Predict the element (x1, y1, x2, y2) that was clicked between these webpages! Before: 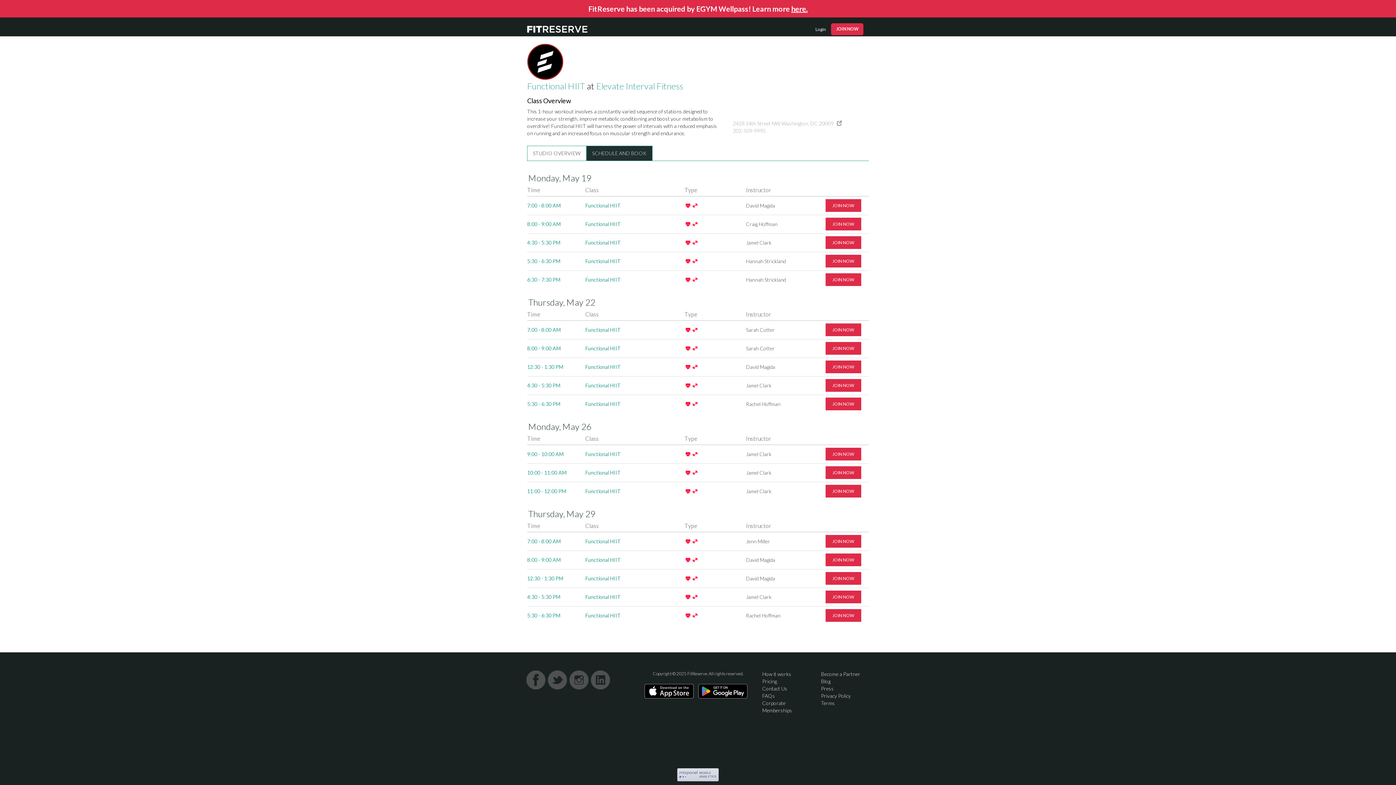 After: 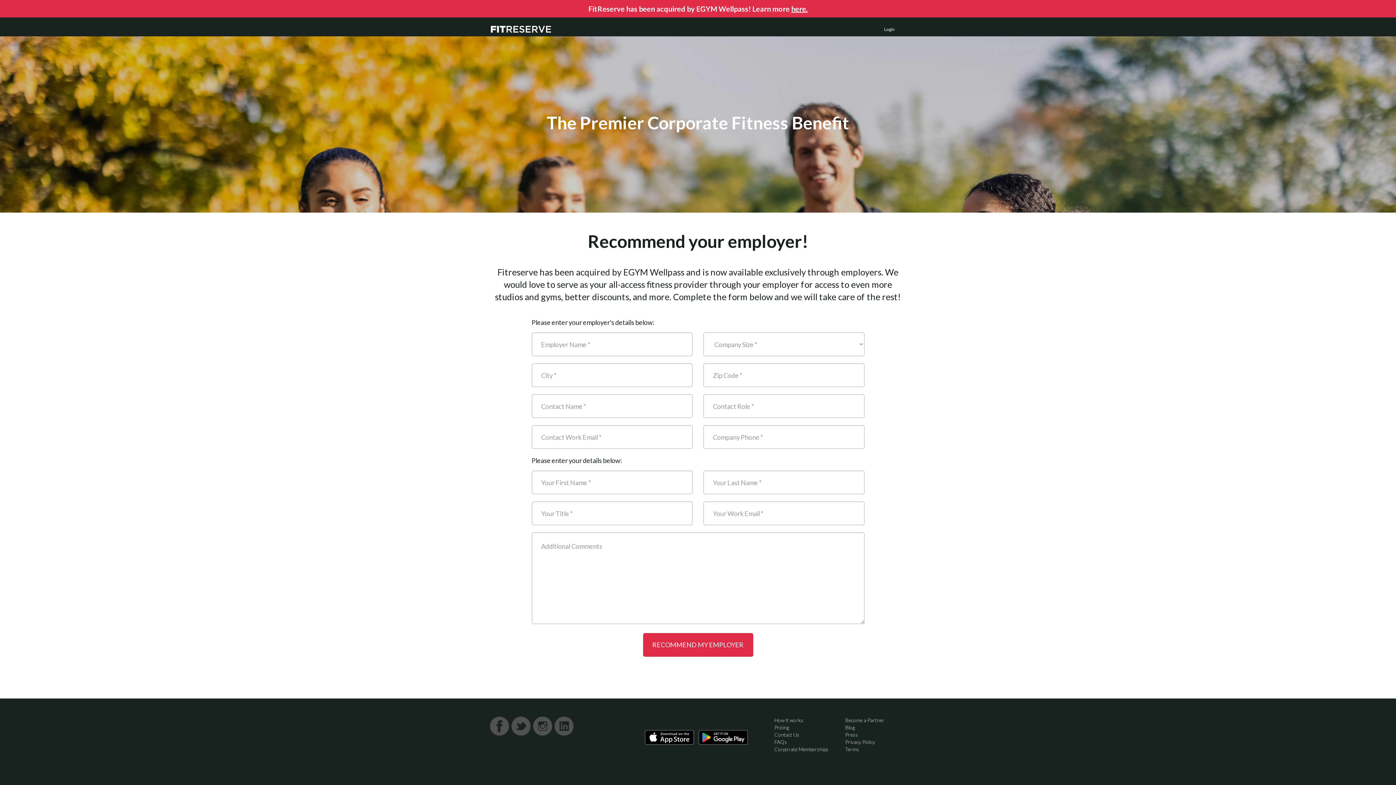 Action: label: JOIN NOW bbox: (825, 379, 861, 392)